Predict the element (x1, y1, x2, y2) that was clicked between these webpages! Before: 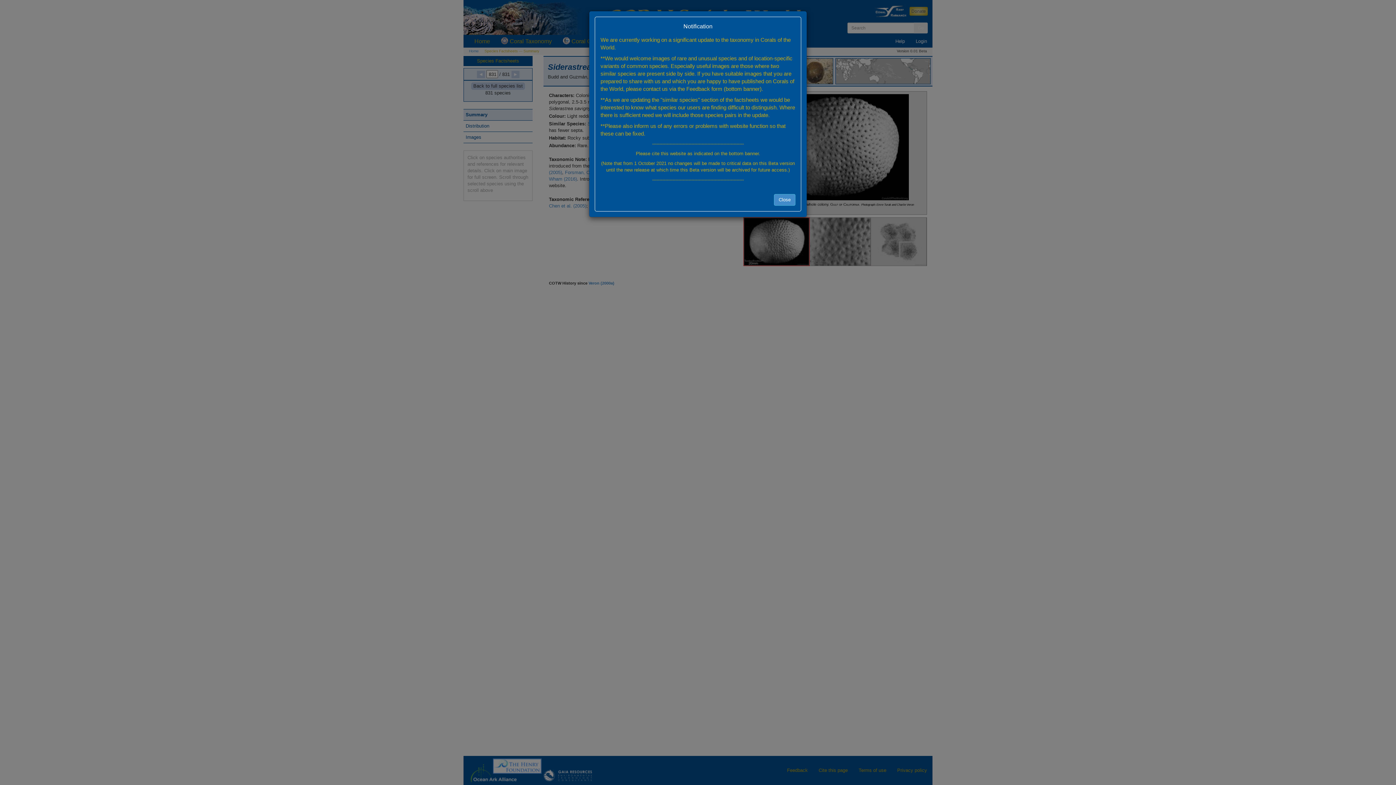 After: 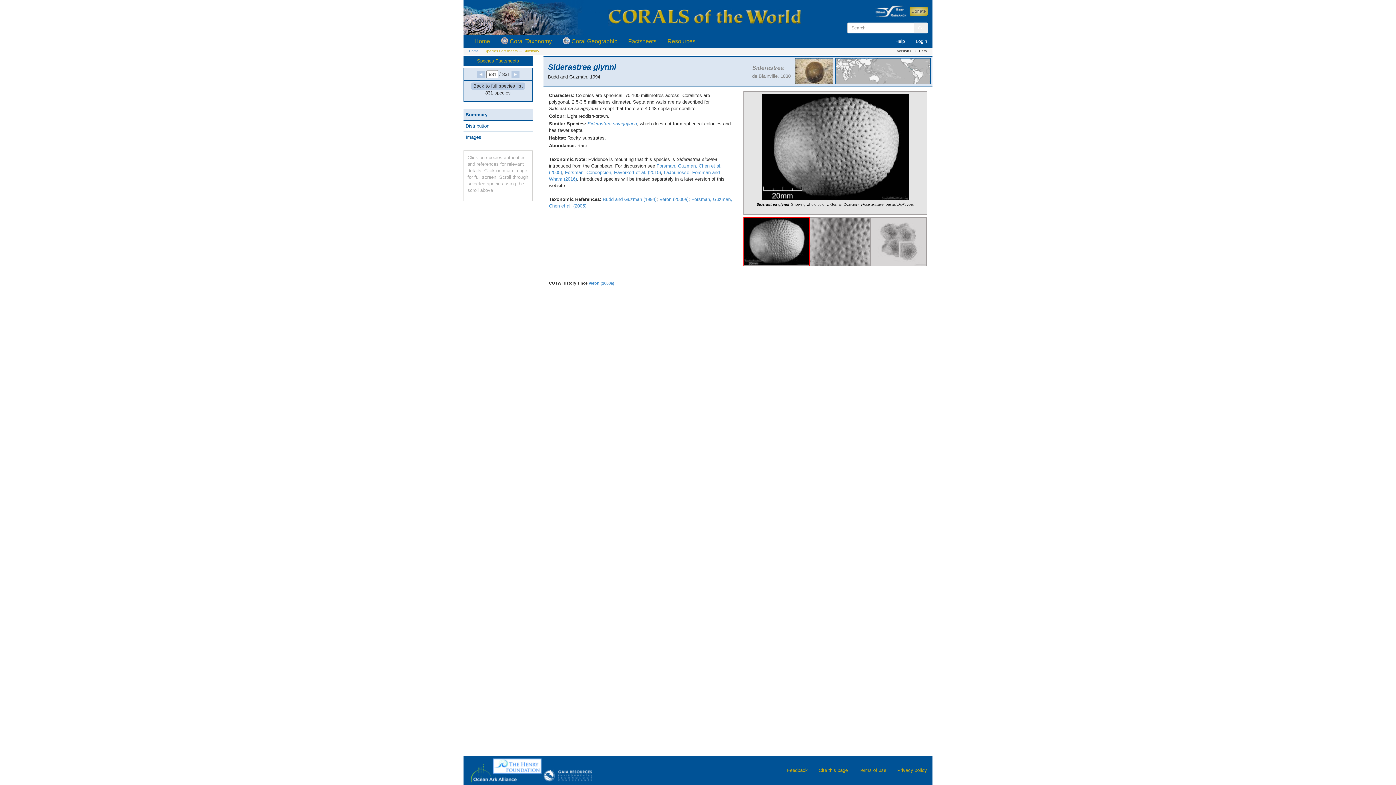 Action: bbox: (774, 194, 795, 205) label: Close